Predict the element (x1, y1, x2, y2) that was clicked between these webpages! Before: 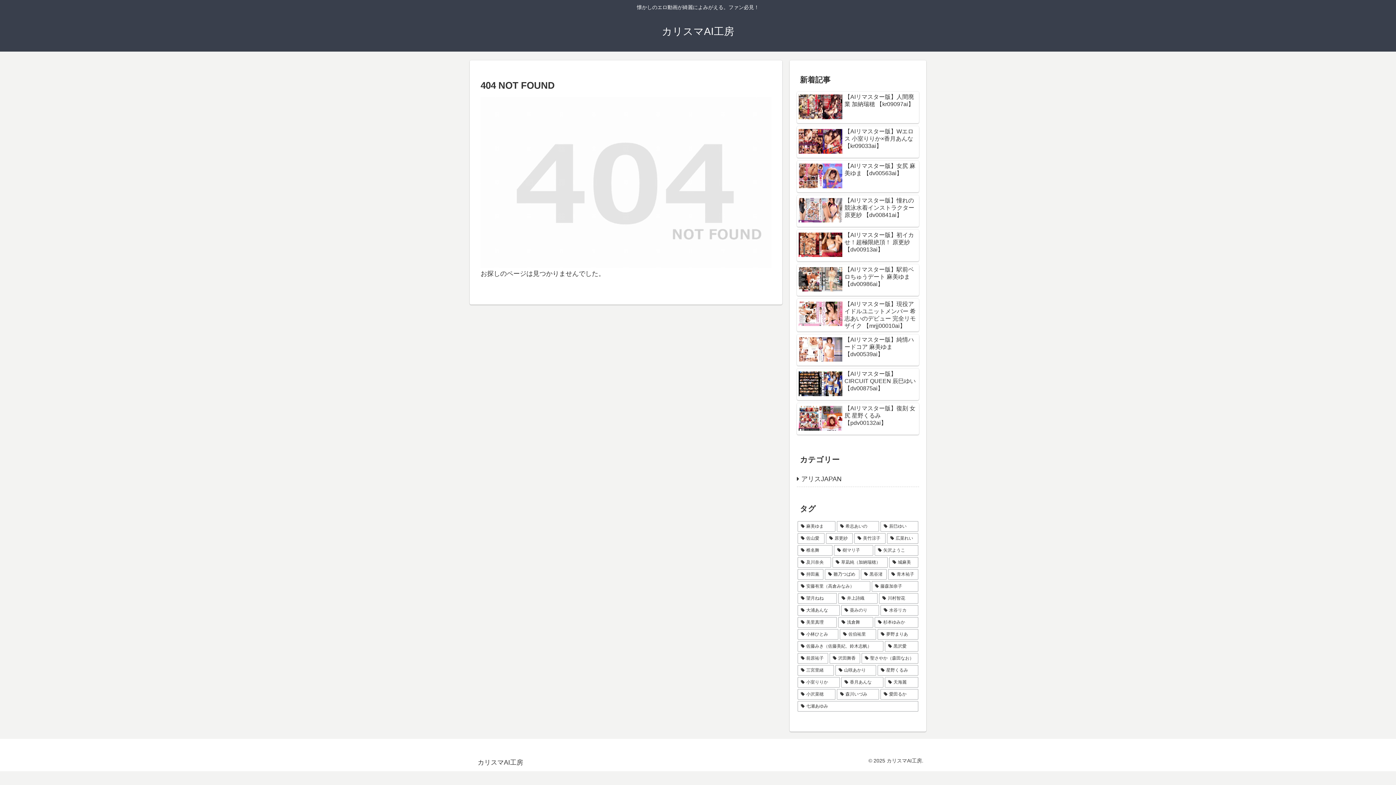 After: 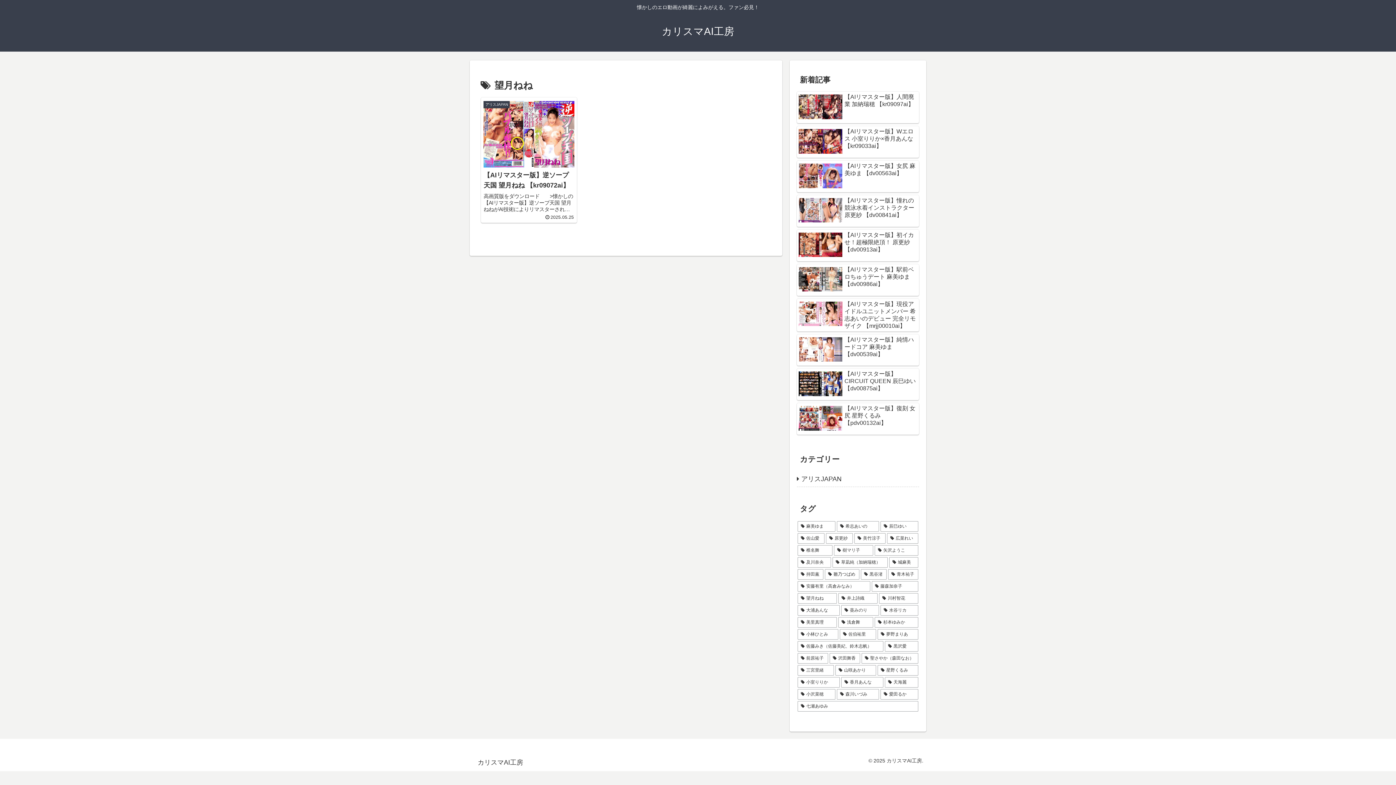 Action: bbox: (797, 593, 837, 604) label: 望月ねね (1個の項目)